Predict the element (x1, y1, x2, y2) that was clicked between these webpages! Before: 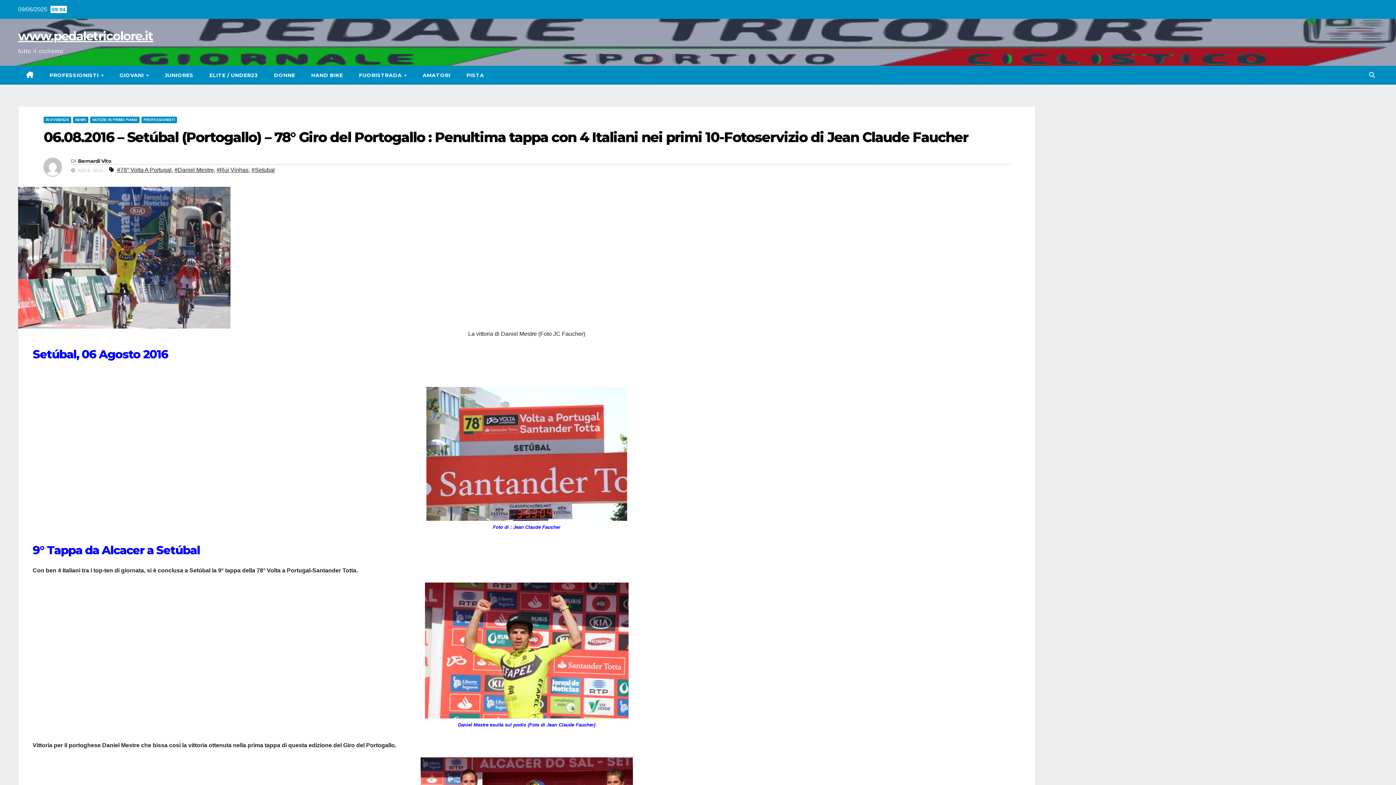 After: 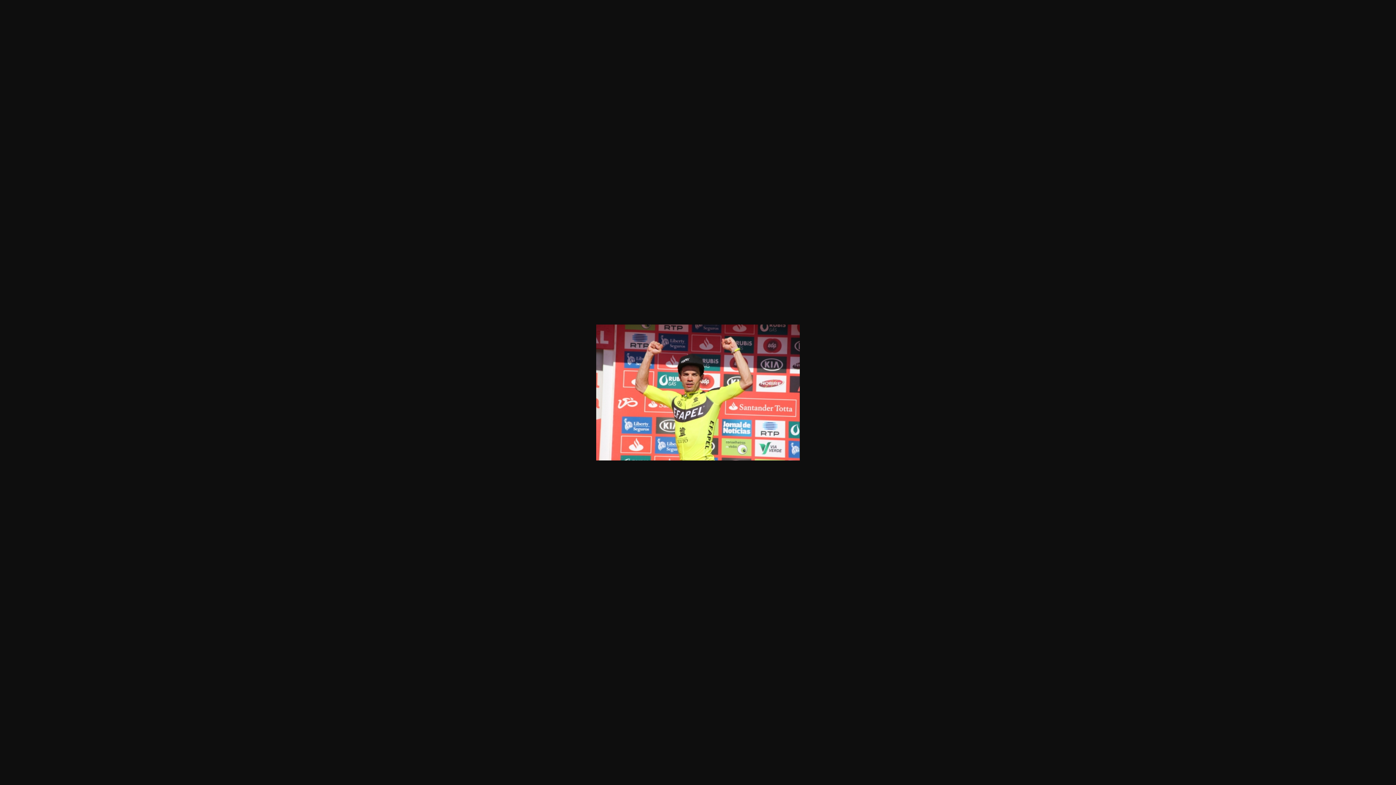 Action: bbox: (425, 582, 628, 718)